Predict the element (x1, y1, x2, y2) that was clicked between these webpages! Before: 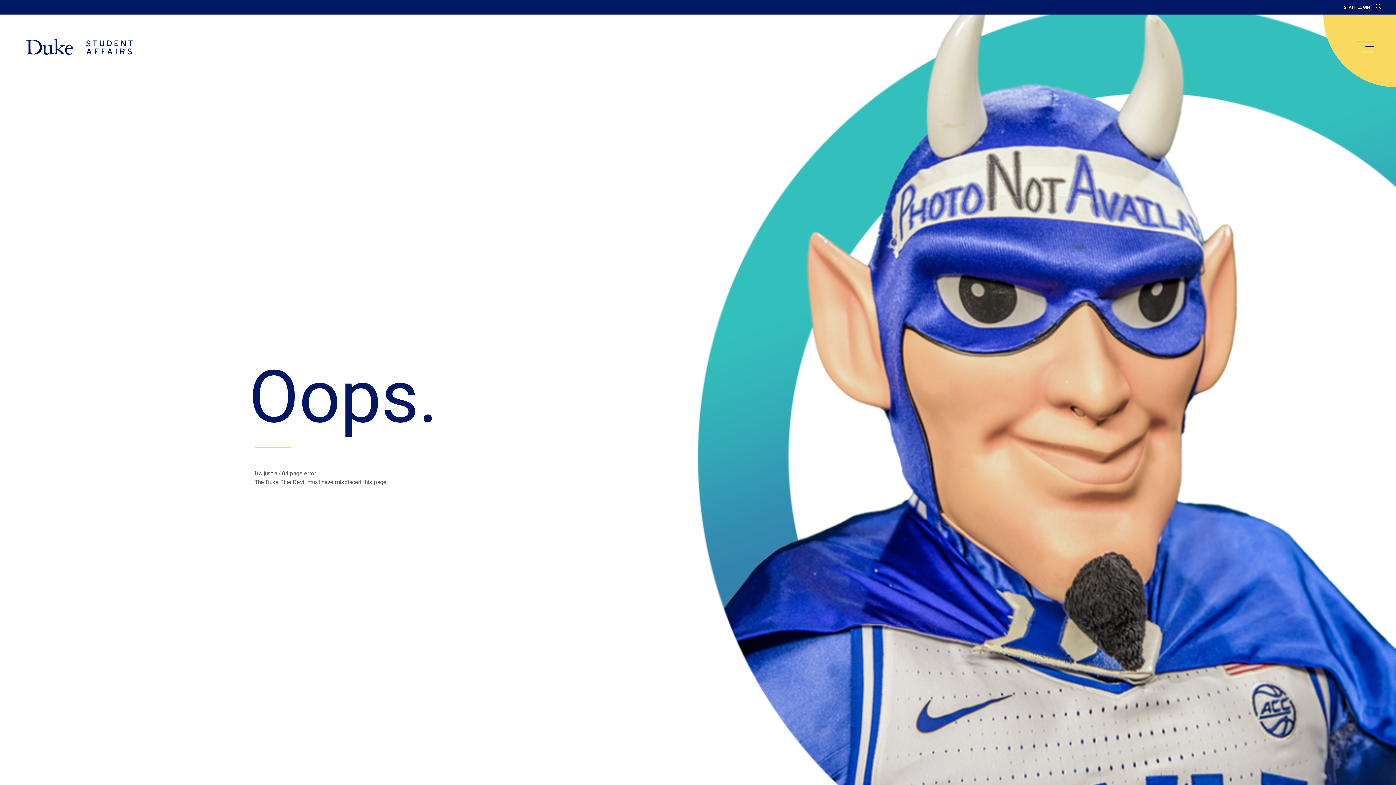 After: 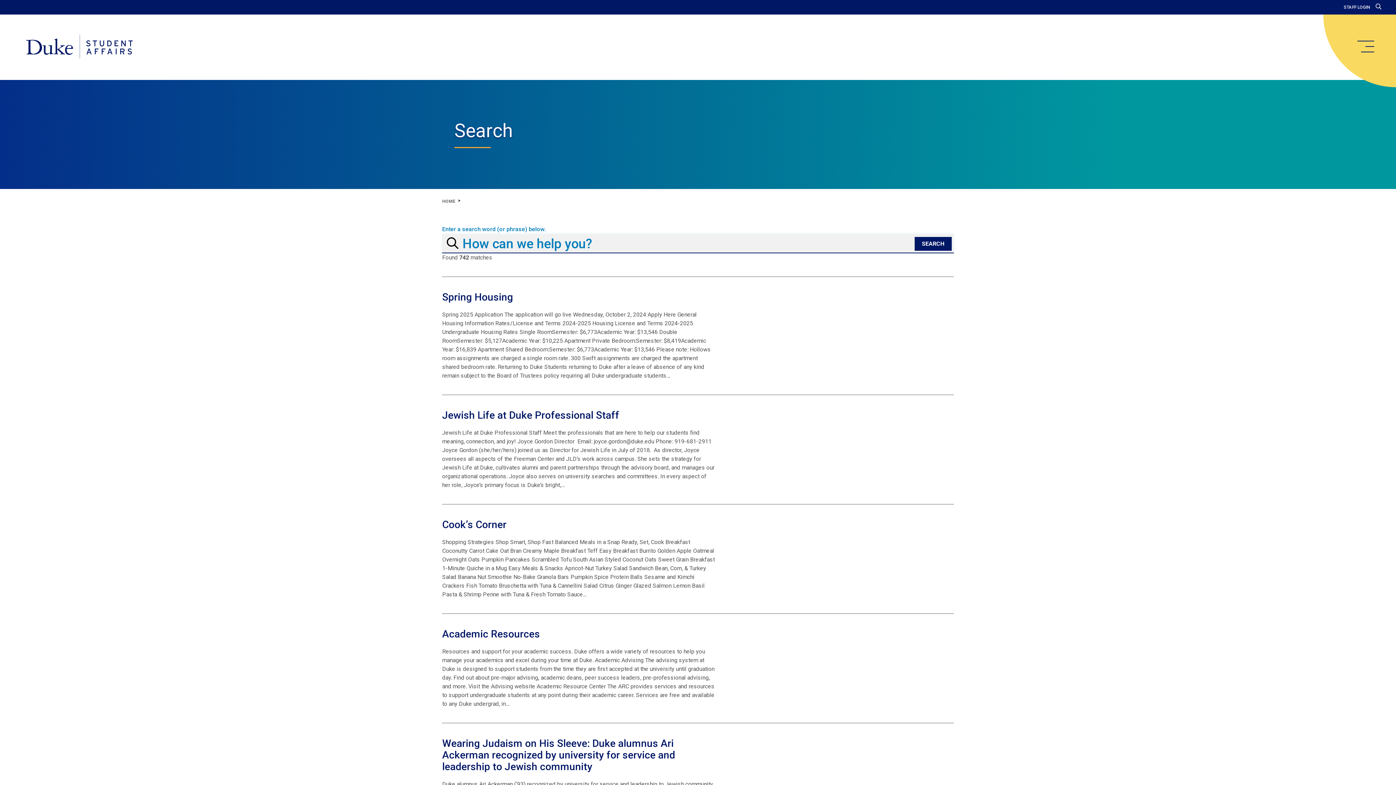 Action: bbox: (1376, 3, 1381, 10)